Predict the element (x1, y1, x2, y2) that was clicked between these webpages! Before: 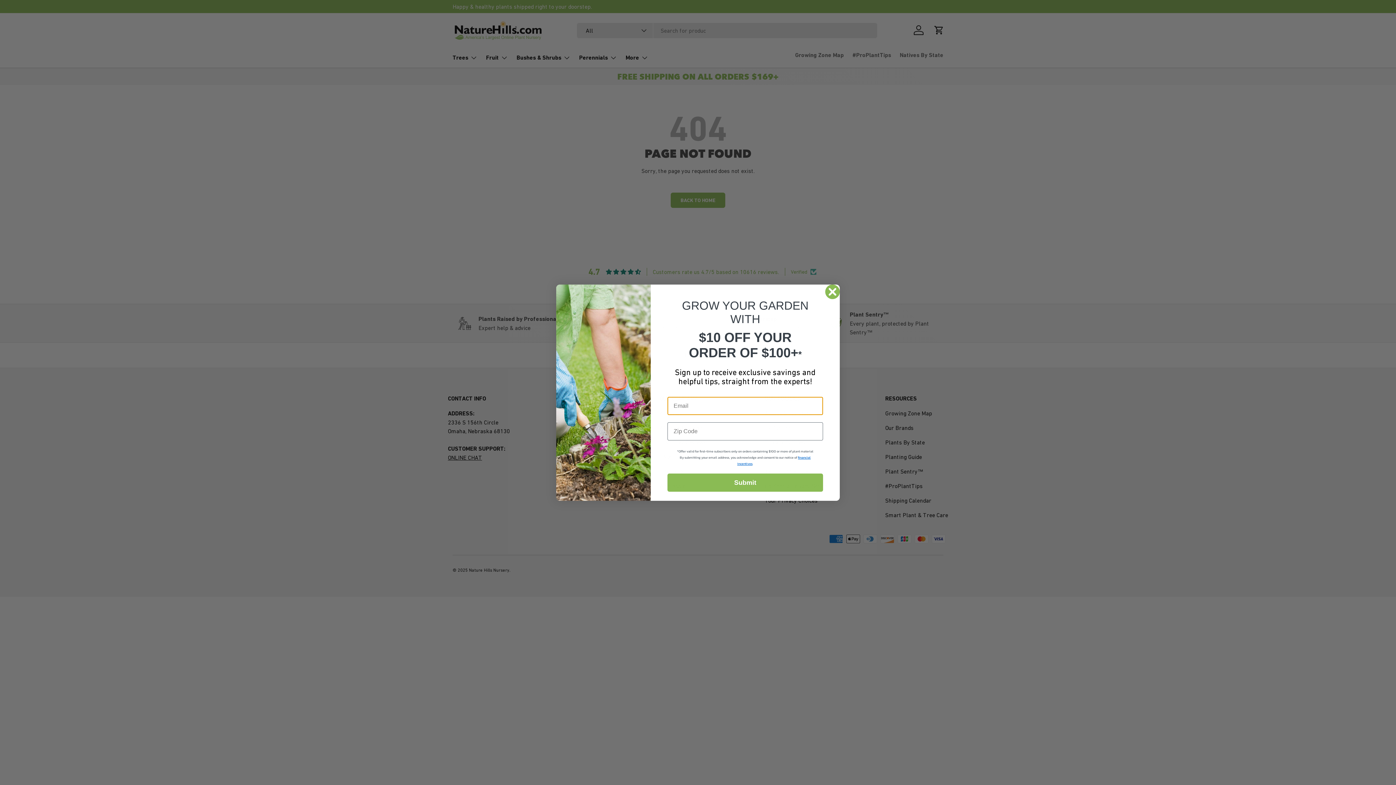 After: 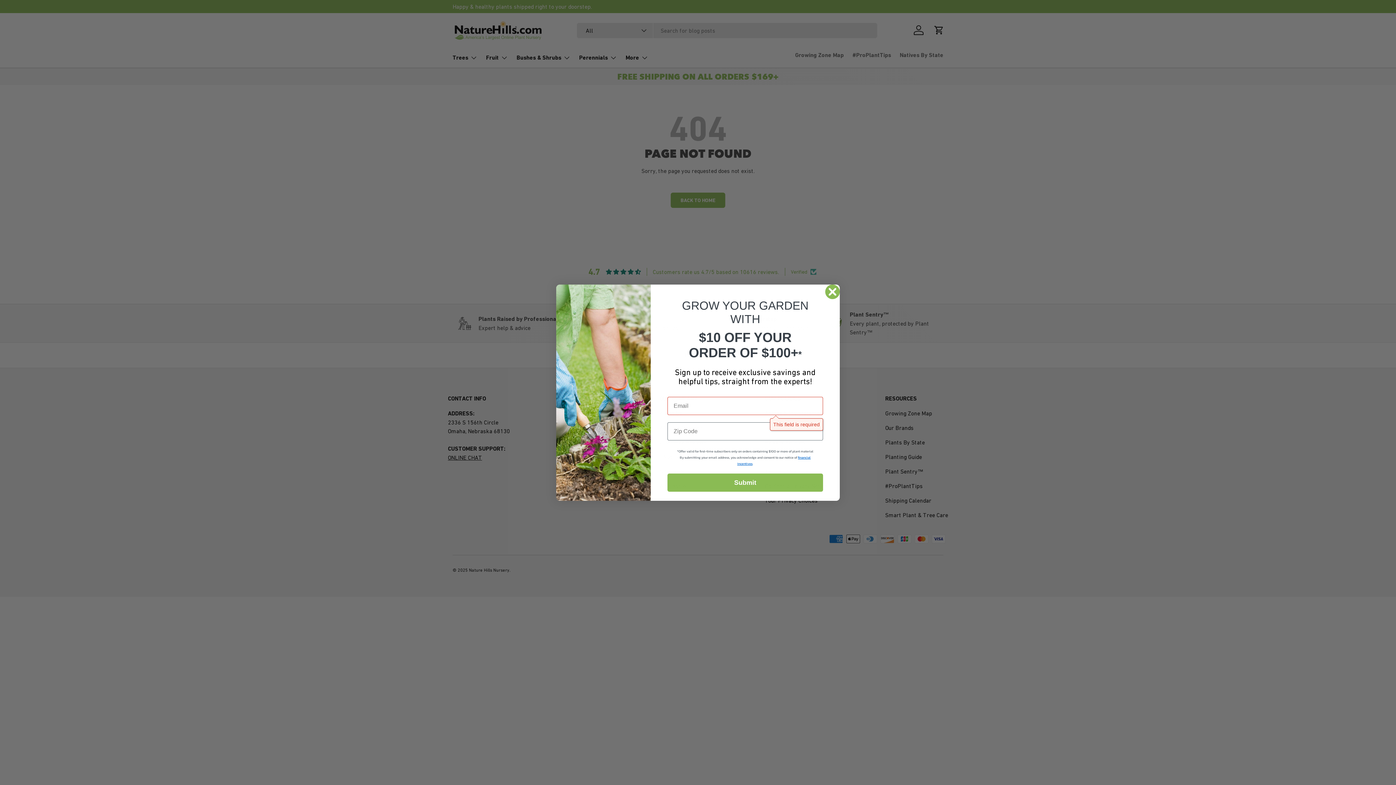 Action: bbox: (667, 473, 823, 491) label: Submit